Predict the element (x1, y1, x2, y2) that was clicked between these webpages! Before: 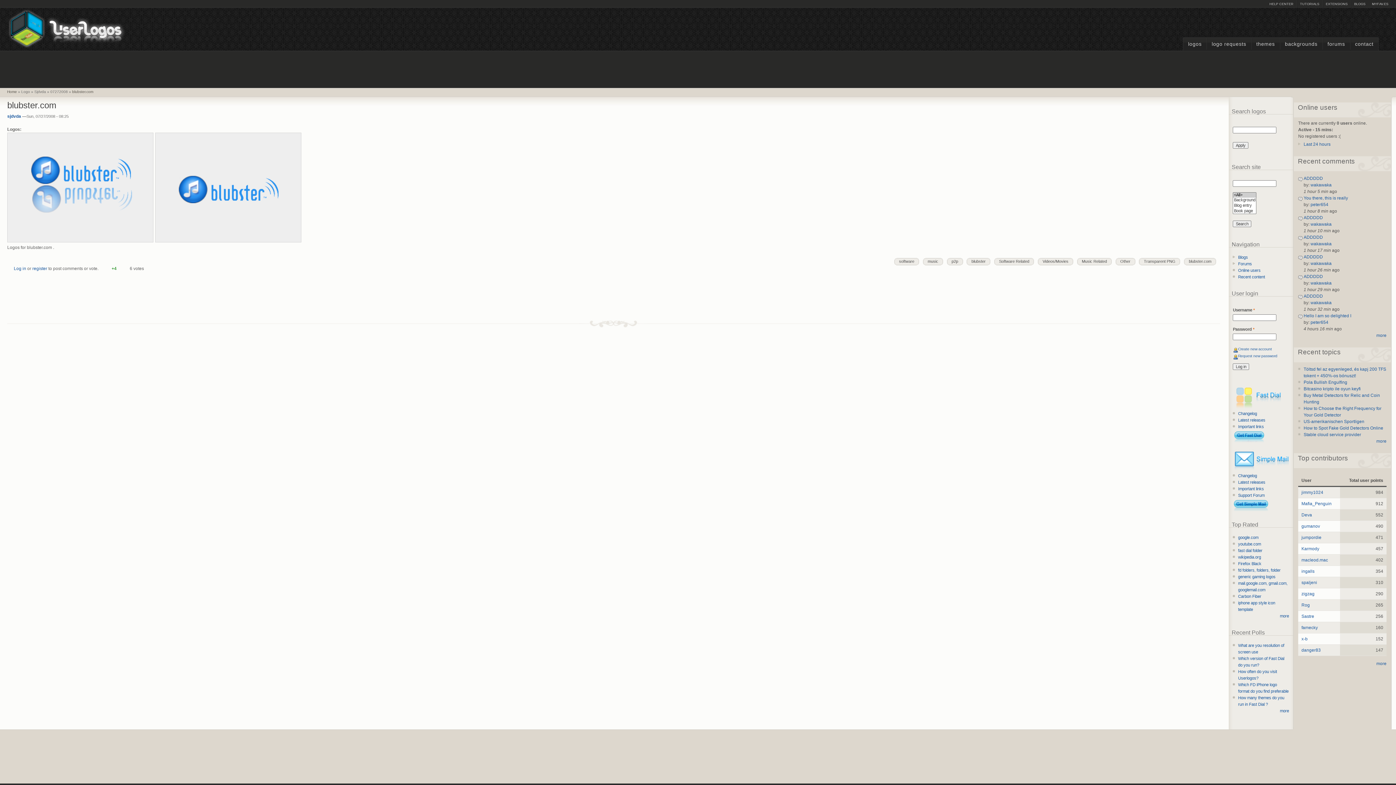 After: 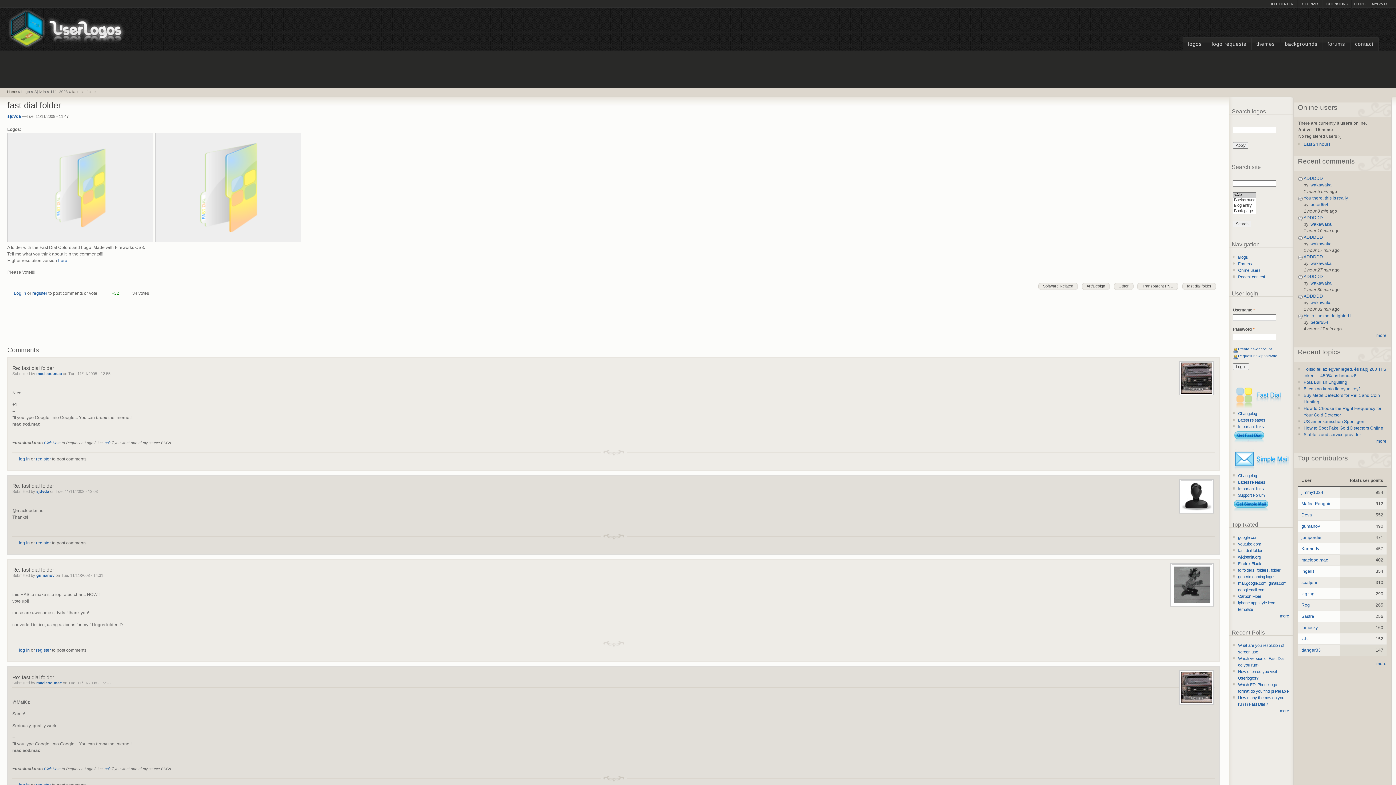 Action: bbox: (1238, 548, 1262, 553) label: fast dial folder